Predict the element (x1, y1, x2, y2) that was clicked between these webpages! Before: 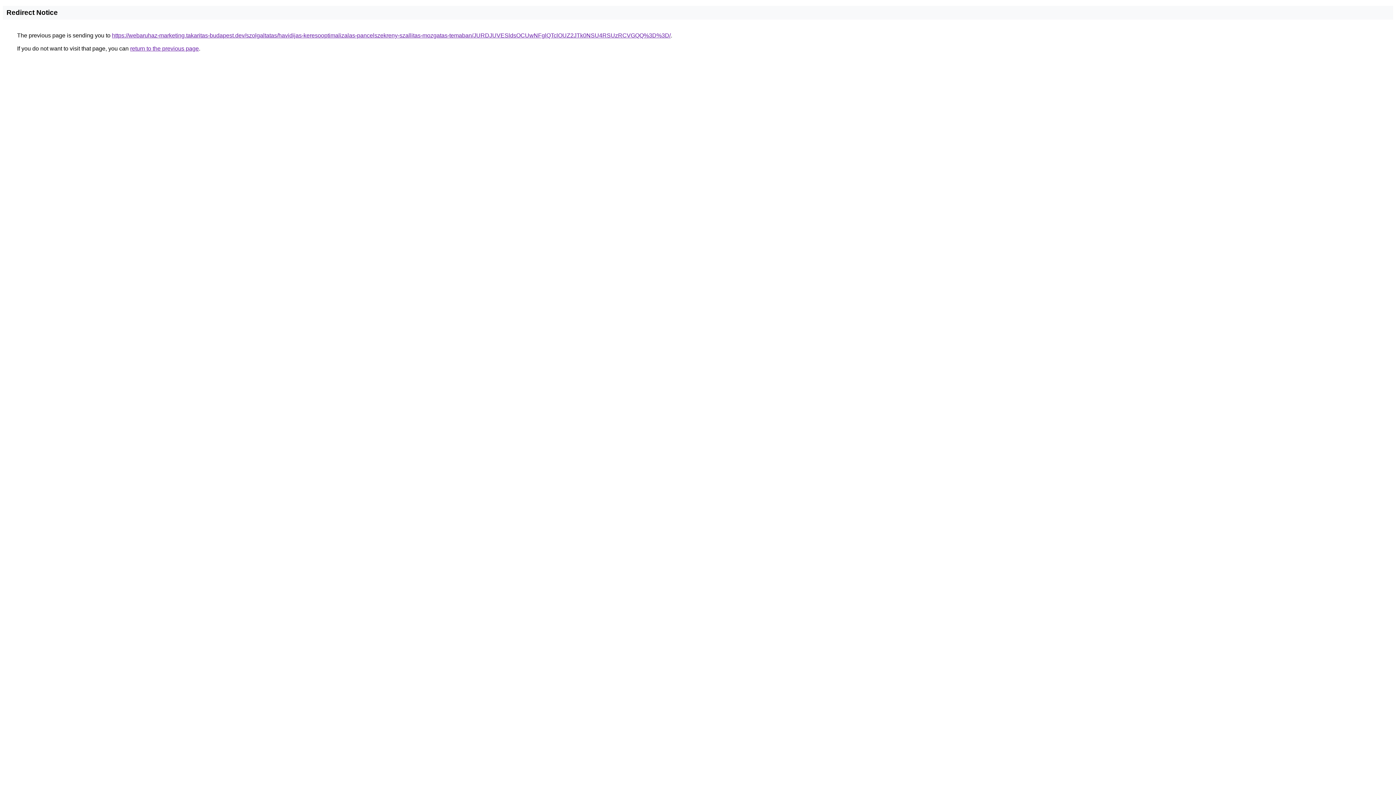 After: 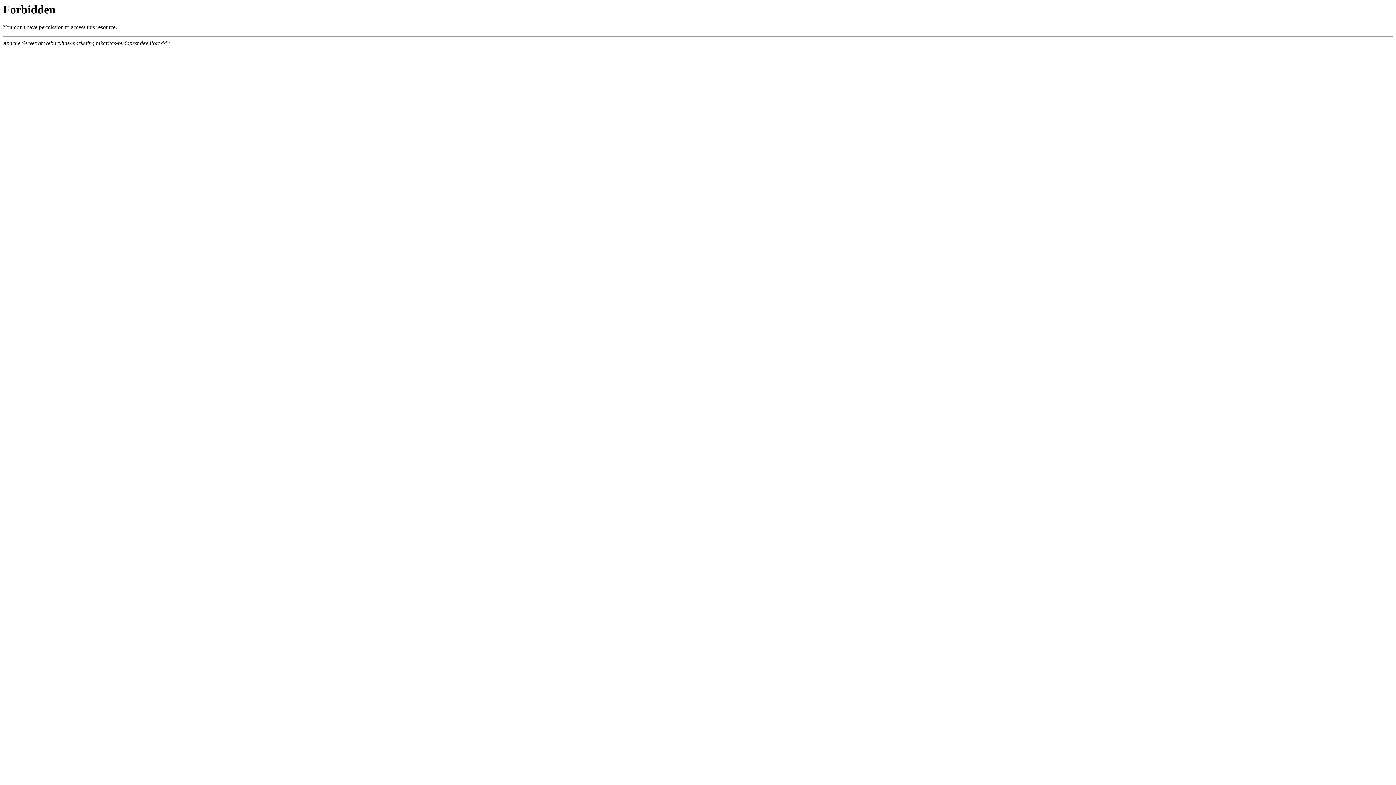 Action: bbox: (112, 32, 670, 38) label: https://webaruhaz-marketing.takaritas-budapest.dev/szolgaltatas/havidijas-keresooptimalizalas-pancelszekreny-szallitas-mozgatas-temaban/JURDJUVESldsOCUwNFglQTclOUZ2JTk0NSU4RSUzRCVGQQ%3D%3D/